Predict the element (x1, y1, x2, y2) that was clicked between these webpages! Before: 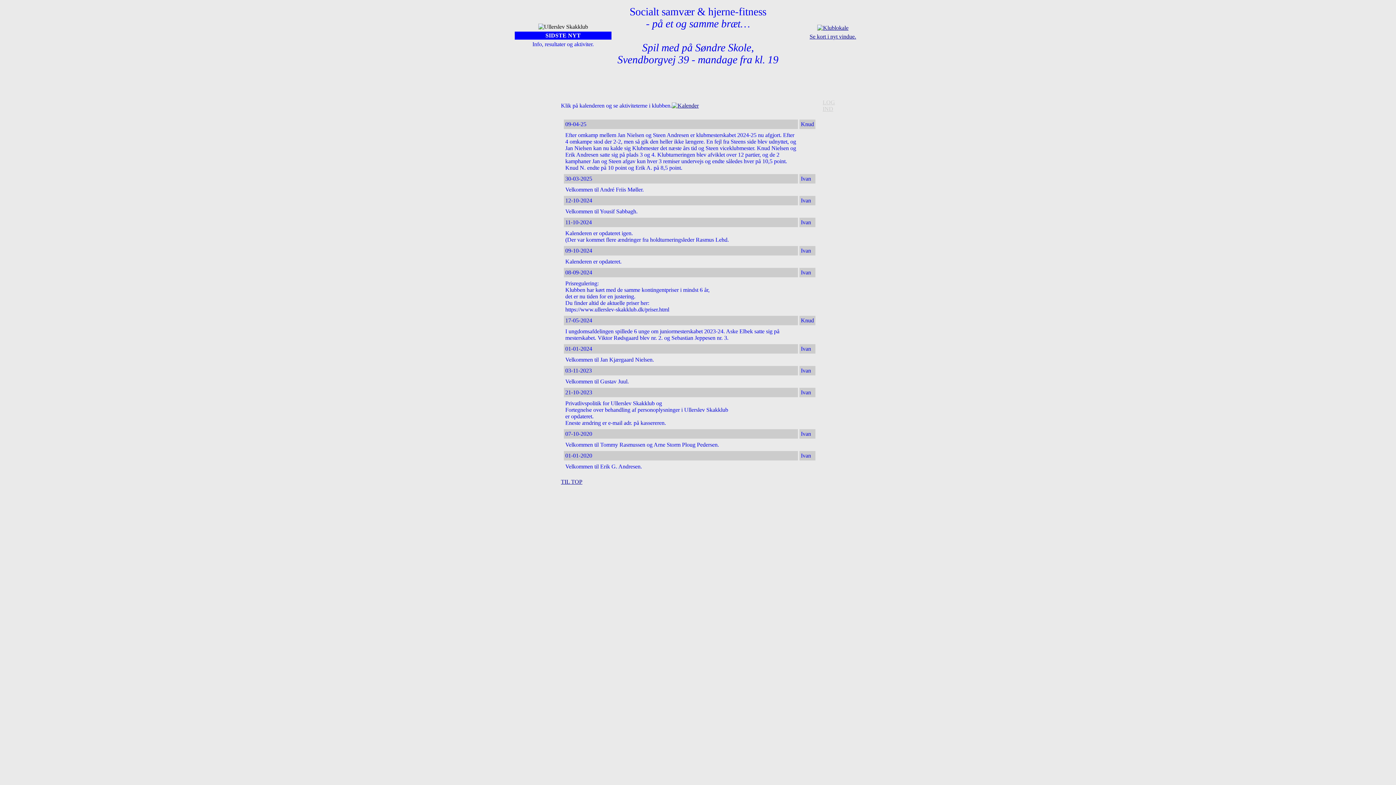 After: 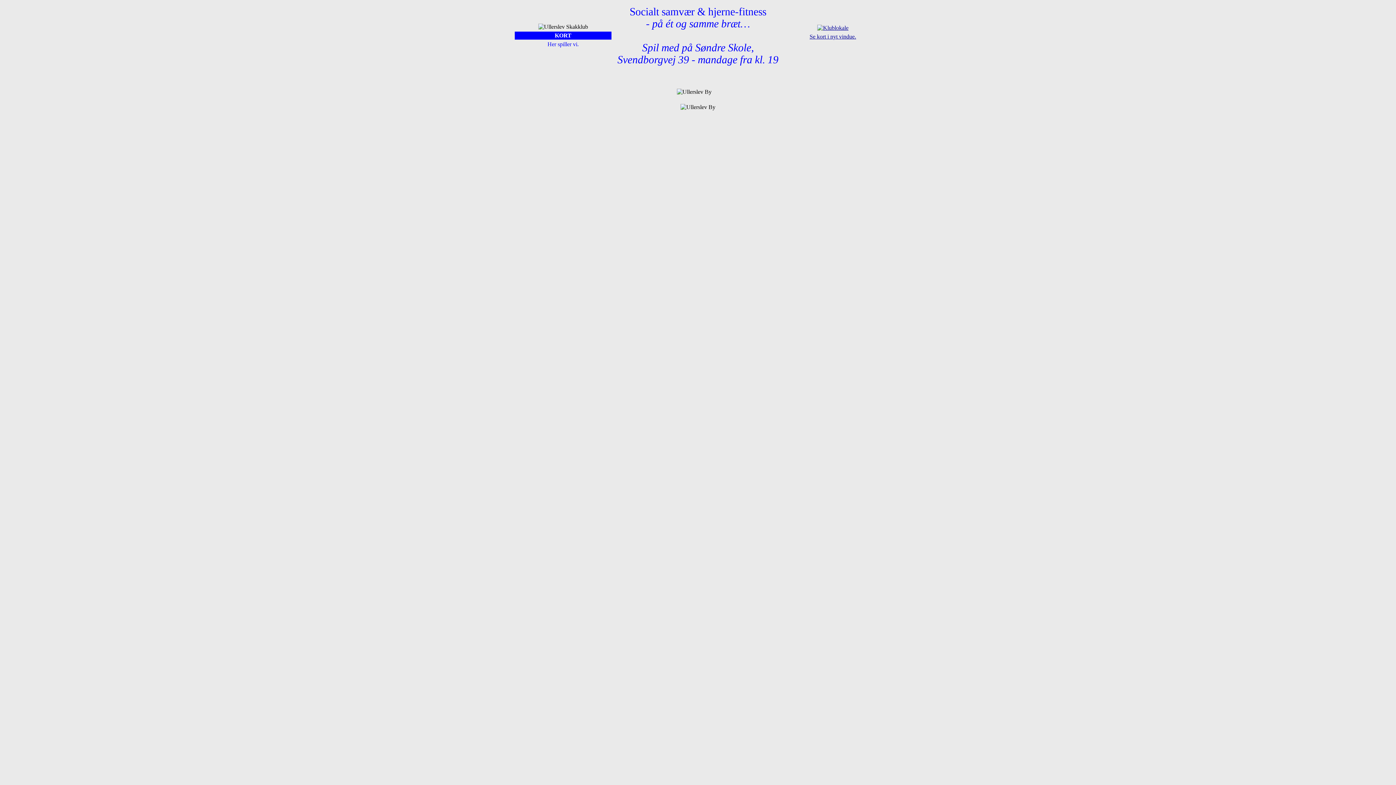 Action: bbox: (817, 24, 848, 30)